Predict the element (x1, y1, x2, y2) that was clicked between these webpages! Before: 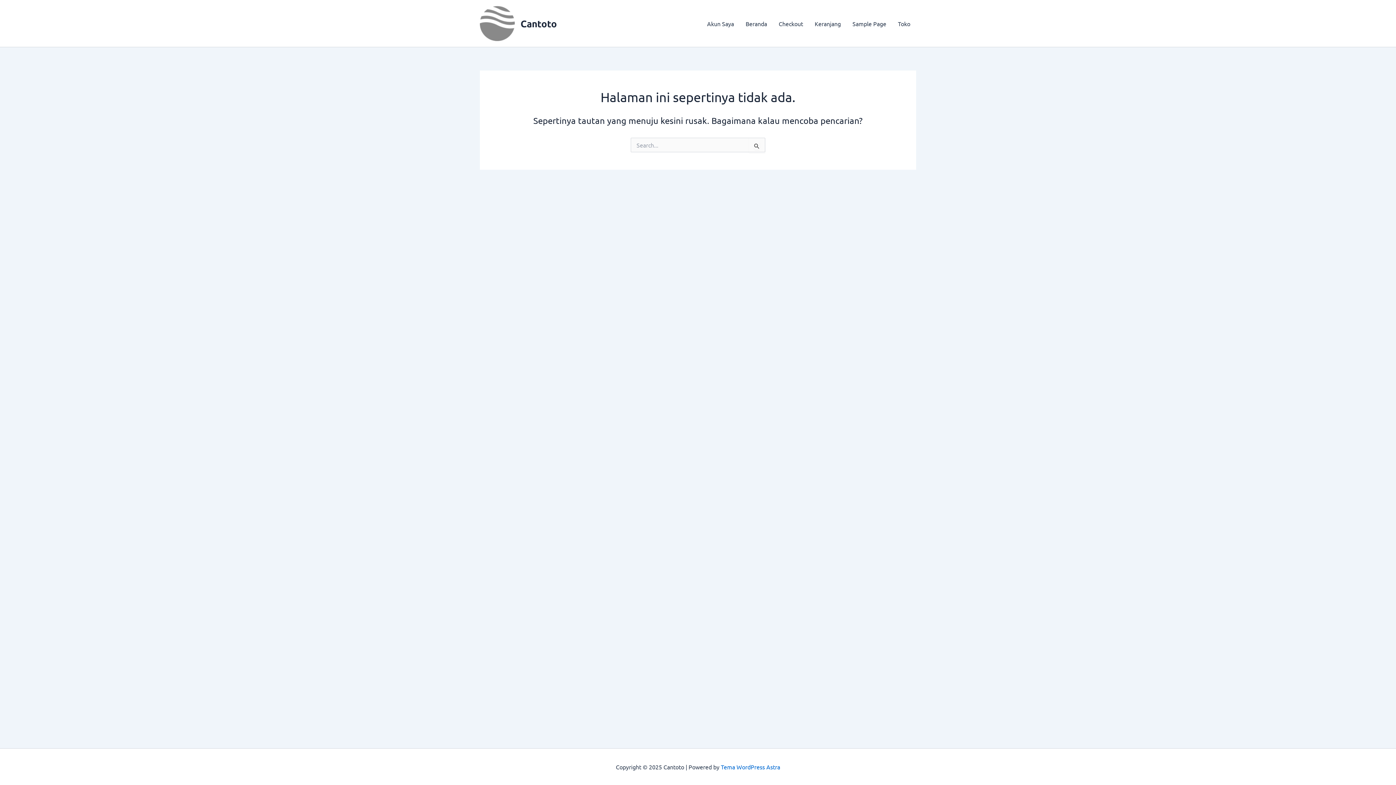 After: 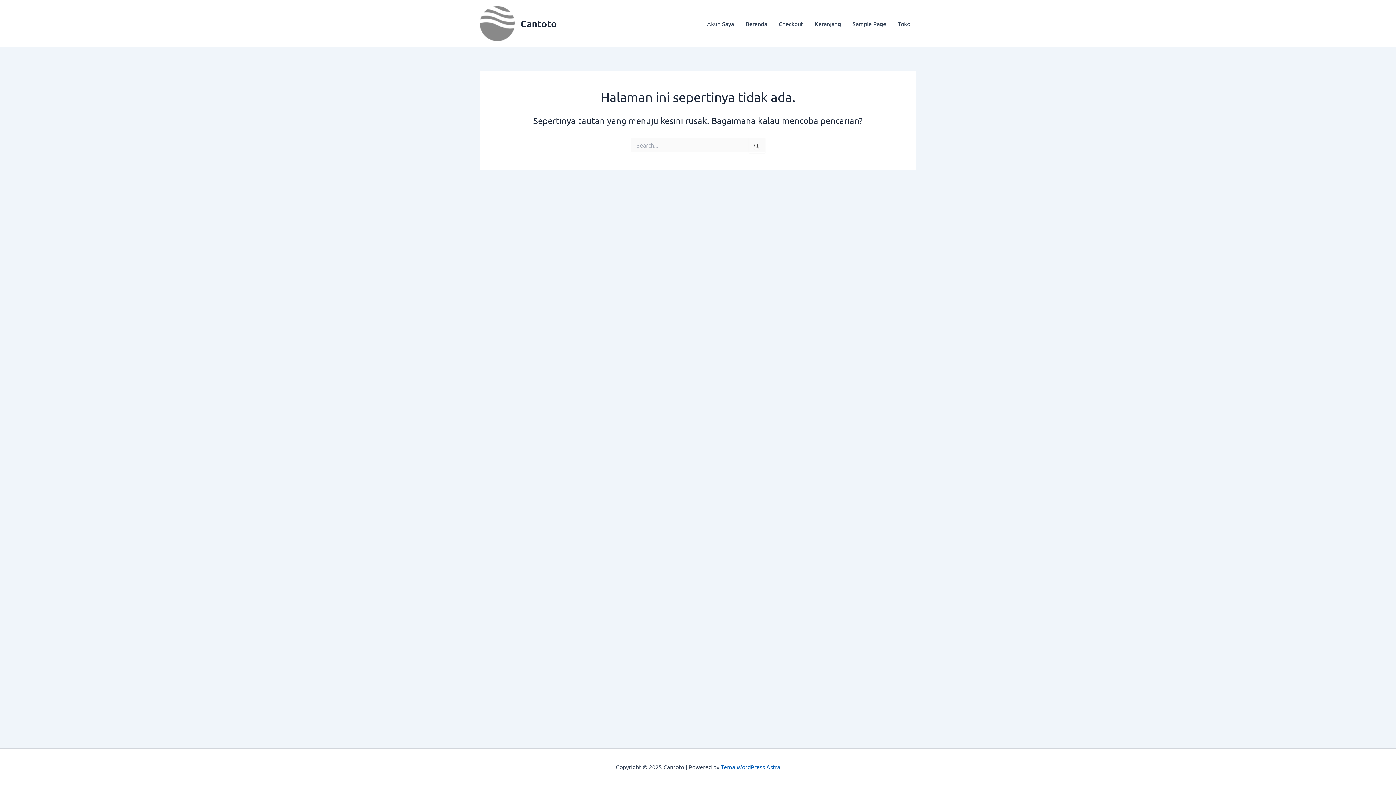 Action: bbox: (721, 763, 780, 770) label: Tema WordPress Astra